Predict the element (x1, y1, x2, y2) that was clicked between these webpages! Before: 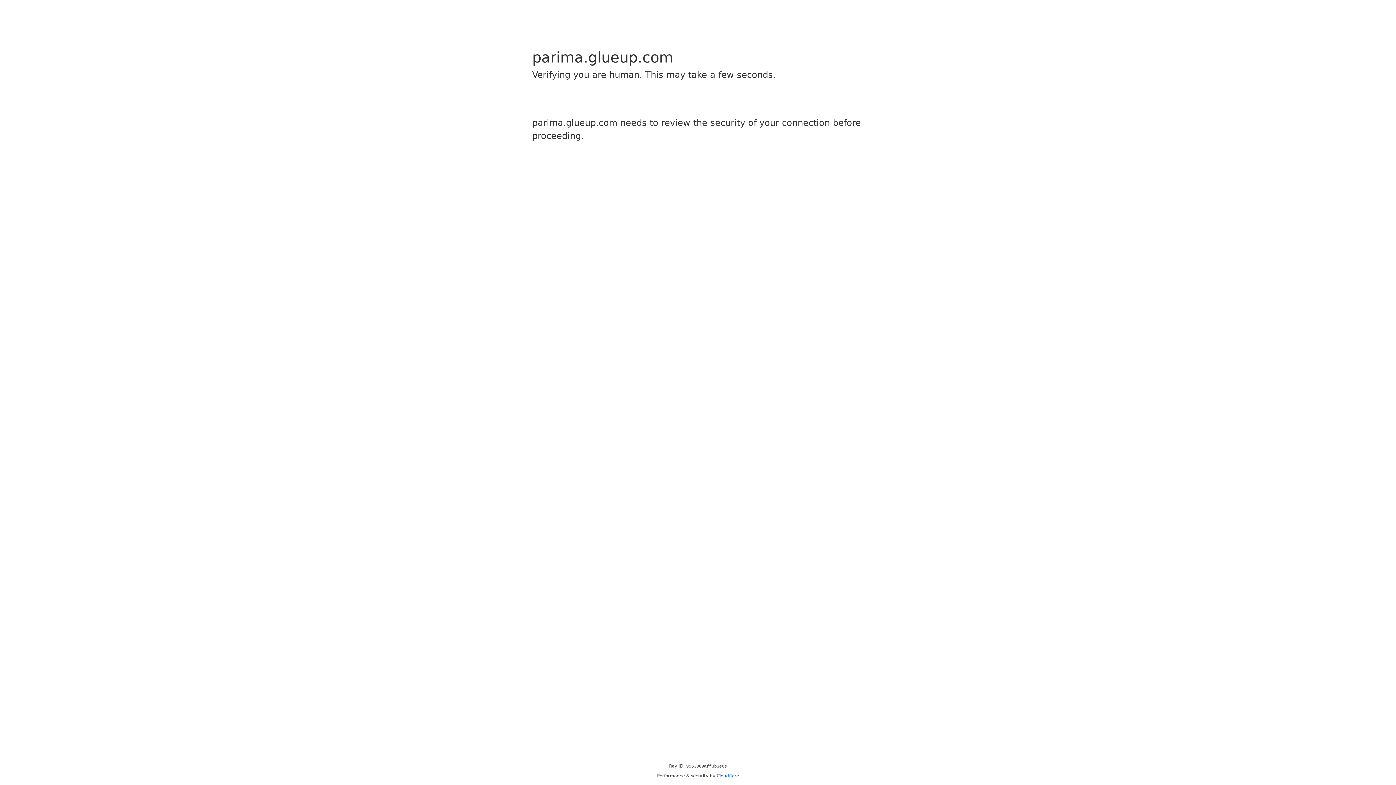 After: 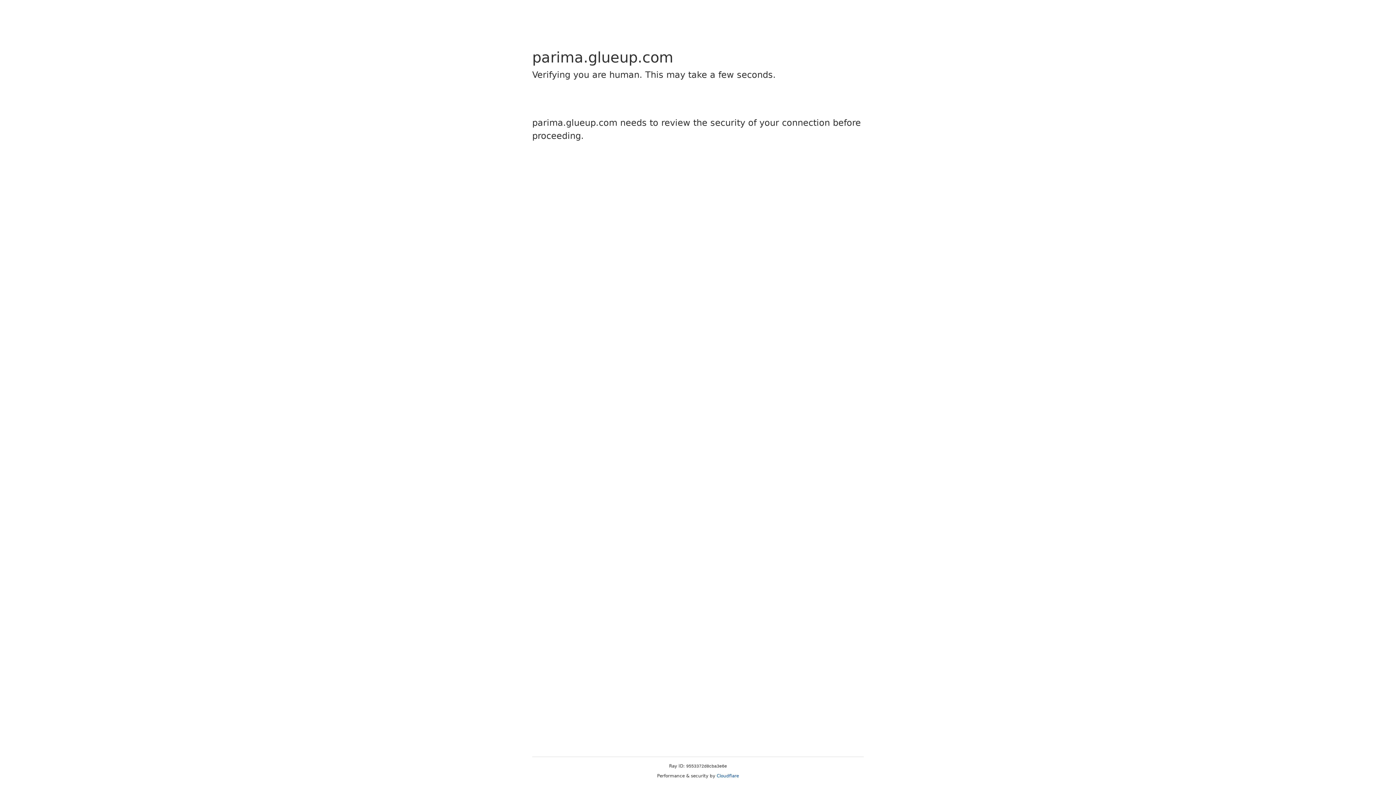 Action: bbox: (716, 773, 739, 778) label: Cloudflare